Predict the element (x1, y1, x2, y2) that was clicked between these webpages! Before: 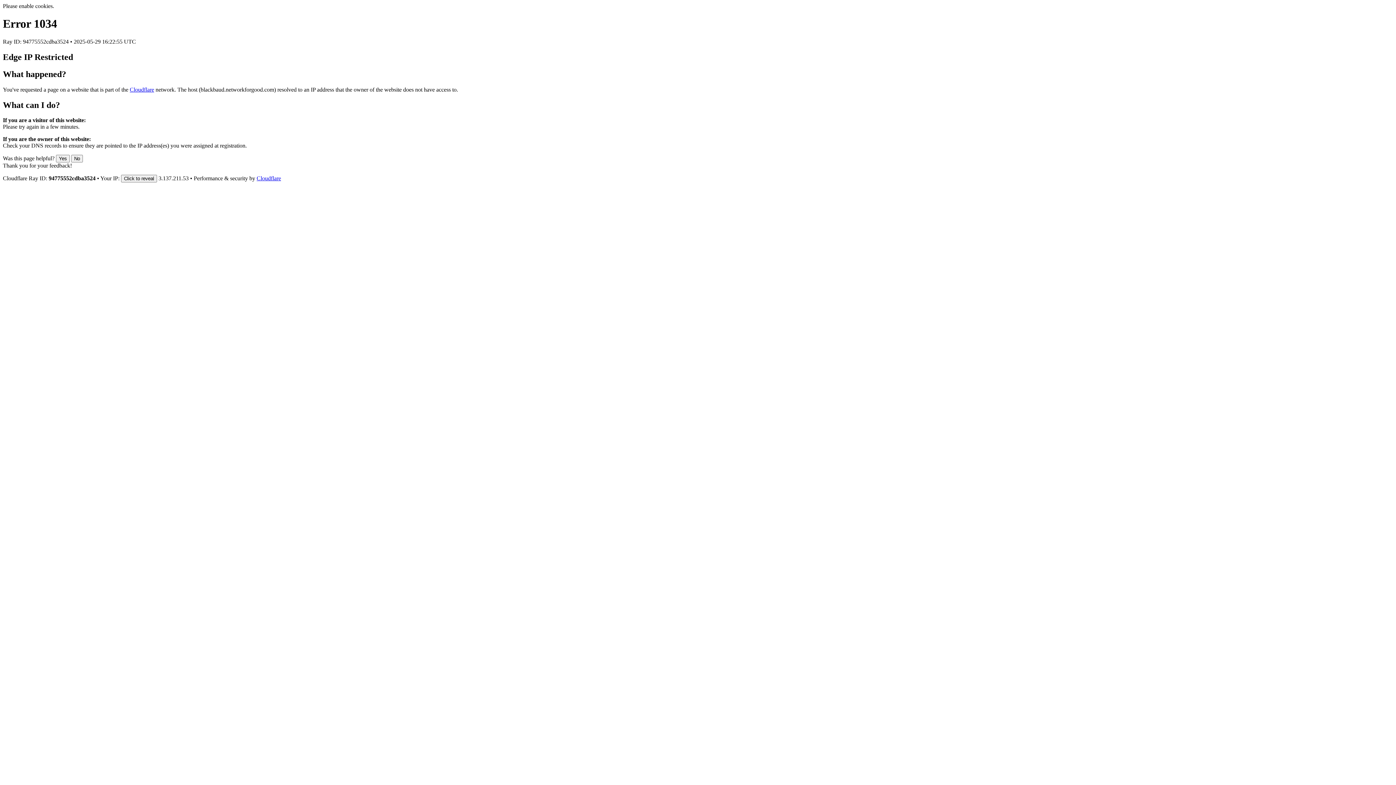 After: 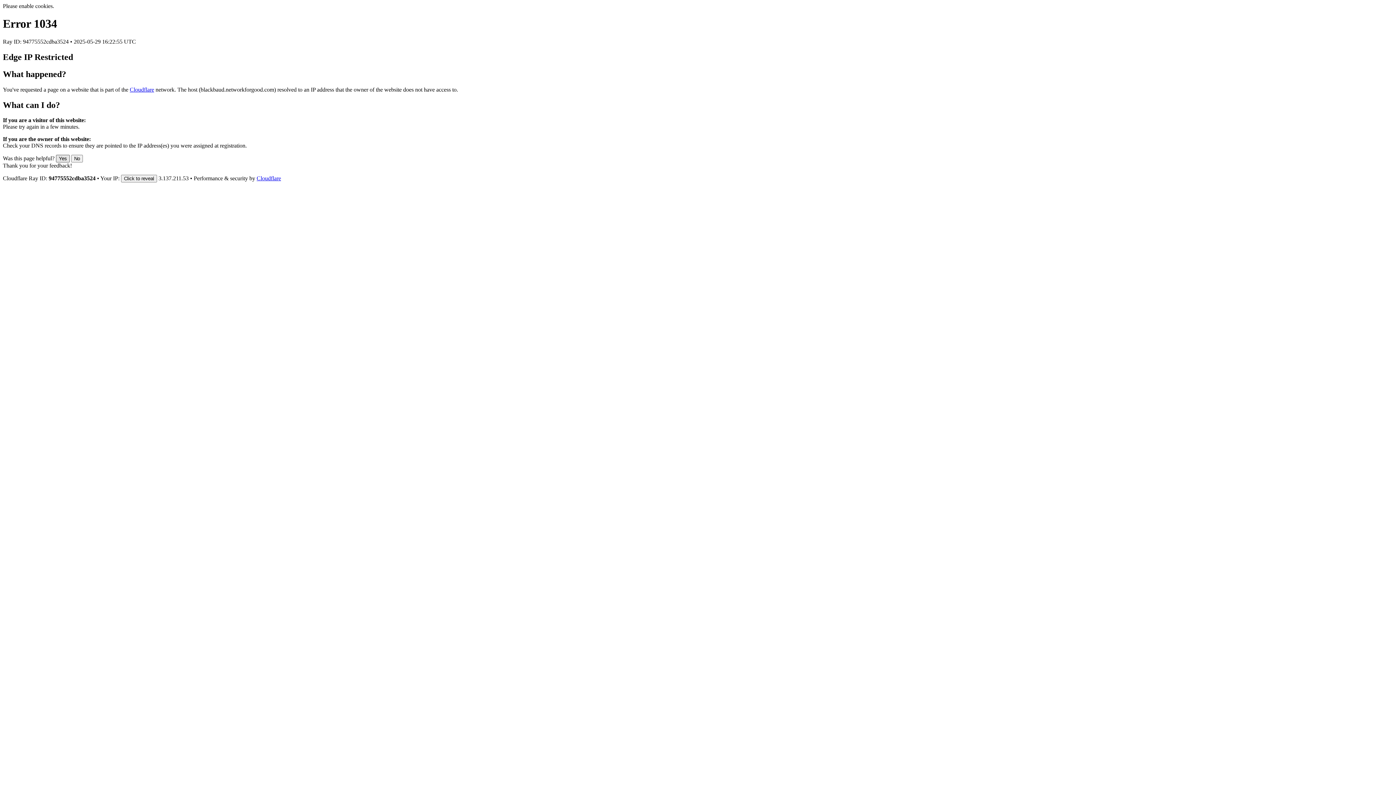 Action: label: Yes bbox: (56, 155, 69, 162)